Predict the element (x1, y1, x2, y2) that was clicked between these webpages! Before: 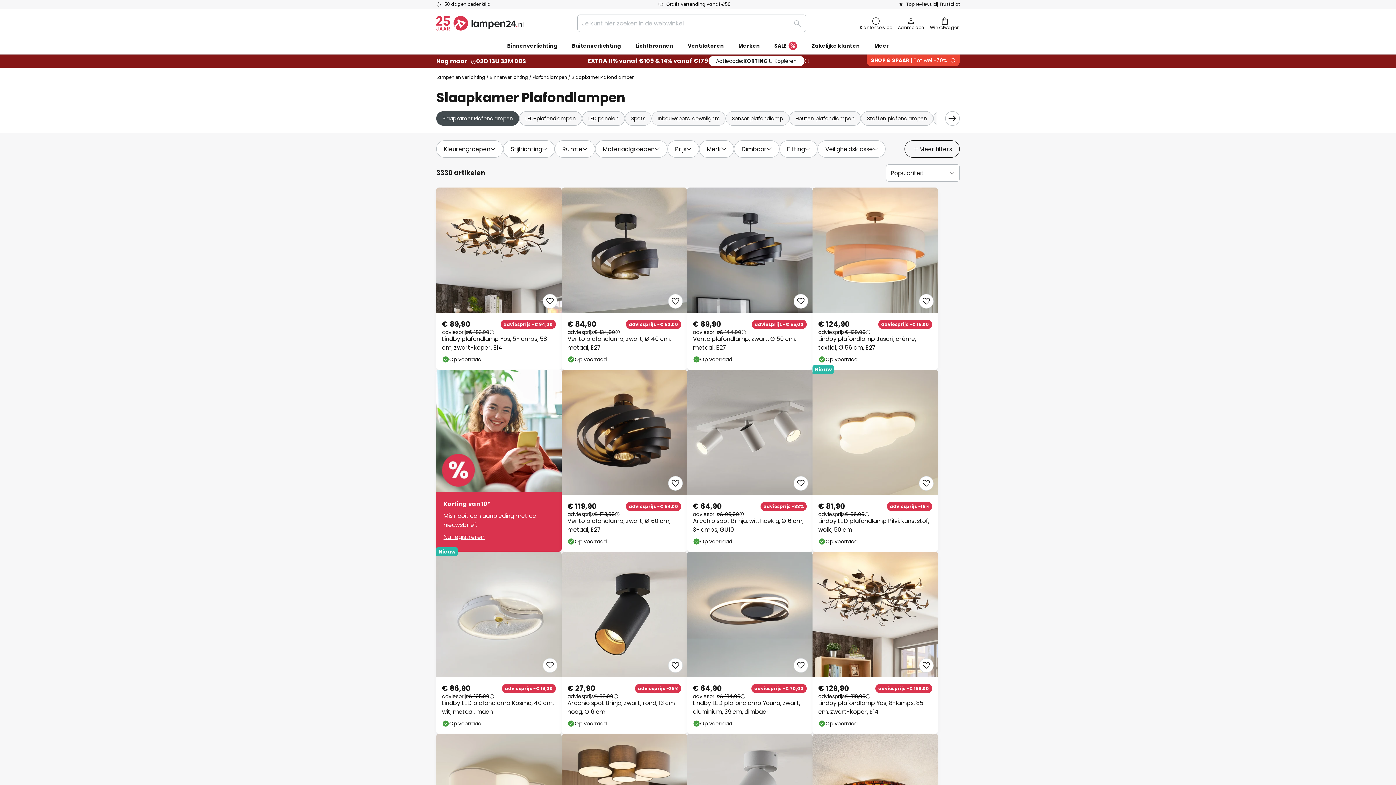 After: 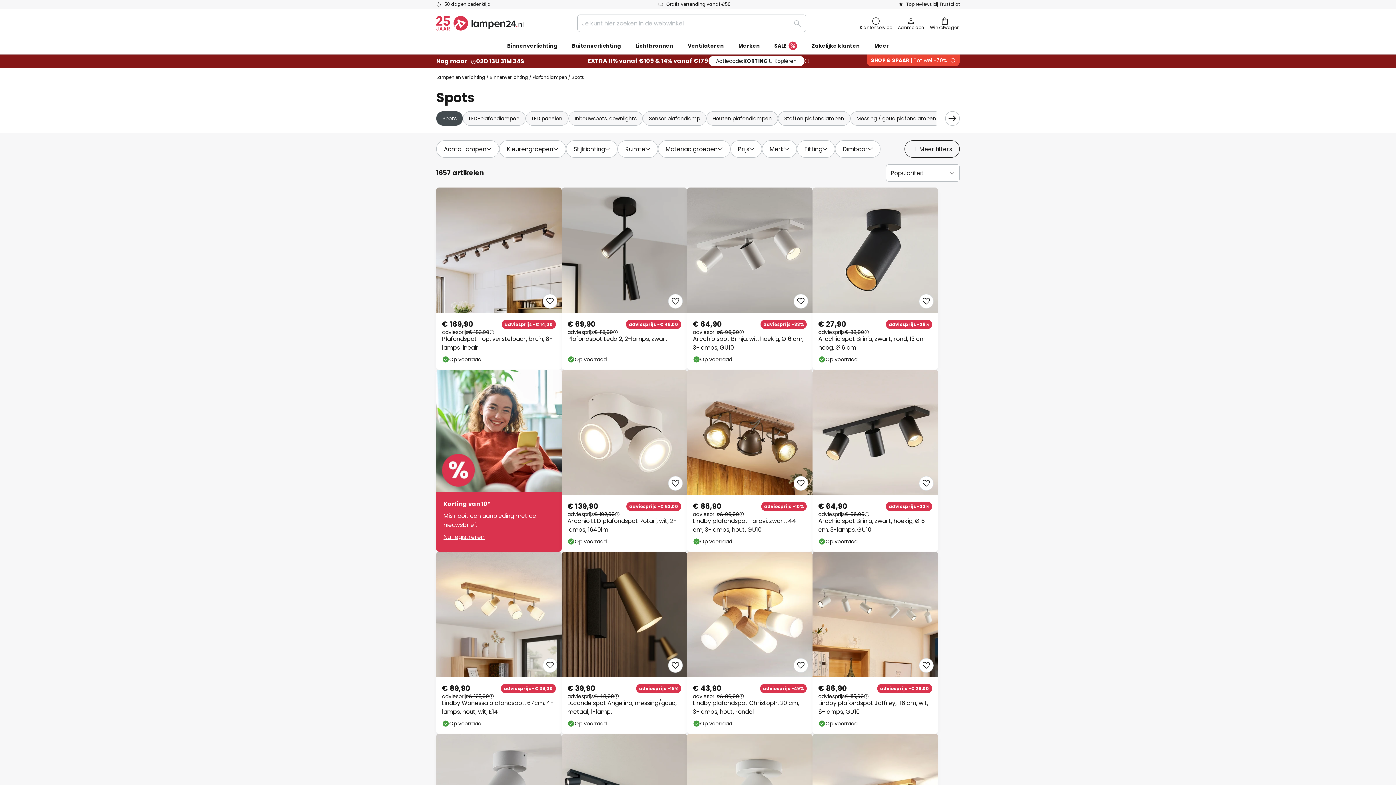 Action: bbox: (625, 111, 651, 125) label: Spots